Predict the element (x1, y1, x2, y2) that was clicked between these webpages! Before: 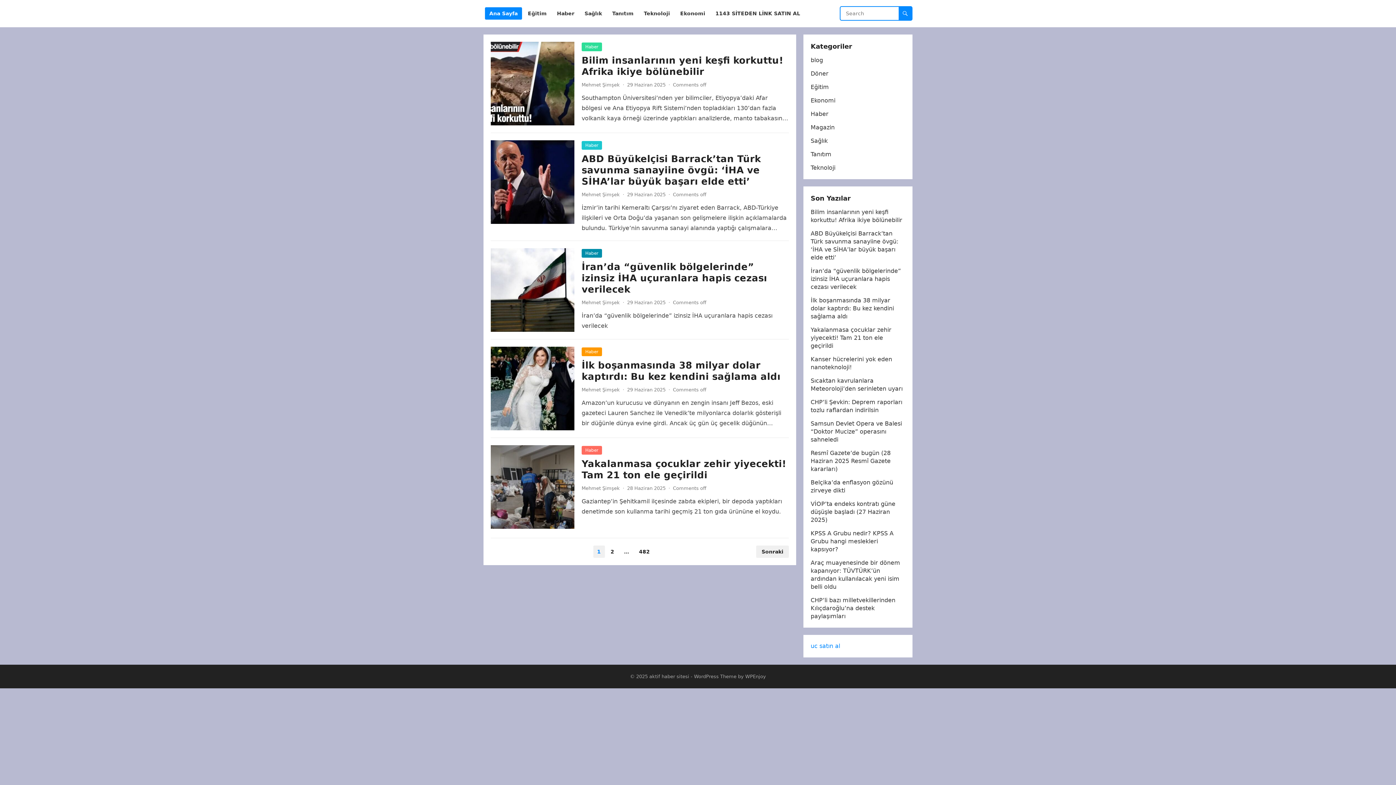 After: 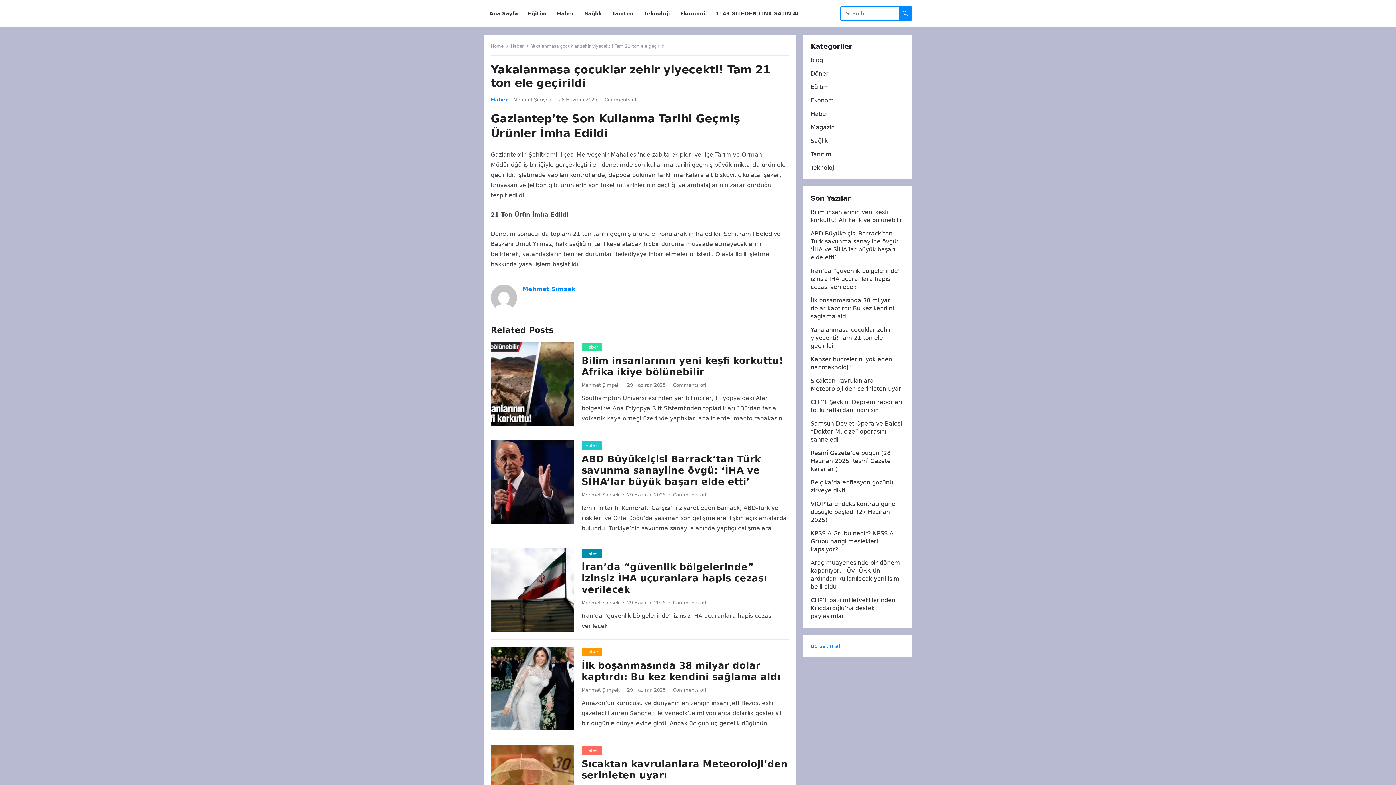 Action: bbox: (581, 458, 786, 480) label: Yakalanmasa çocuklar zehir yiyecekti! Tam 21 ton ele geçirildi